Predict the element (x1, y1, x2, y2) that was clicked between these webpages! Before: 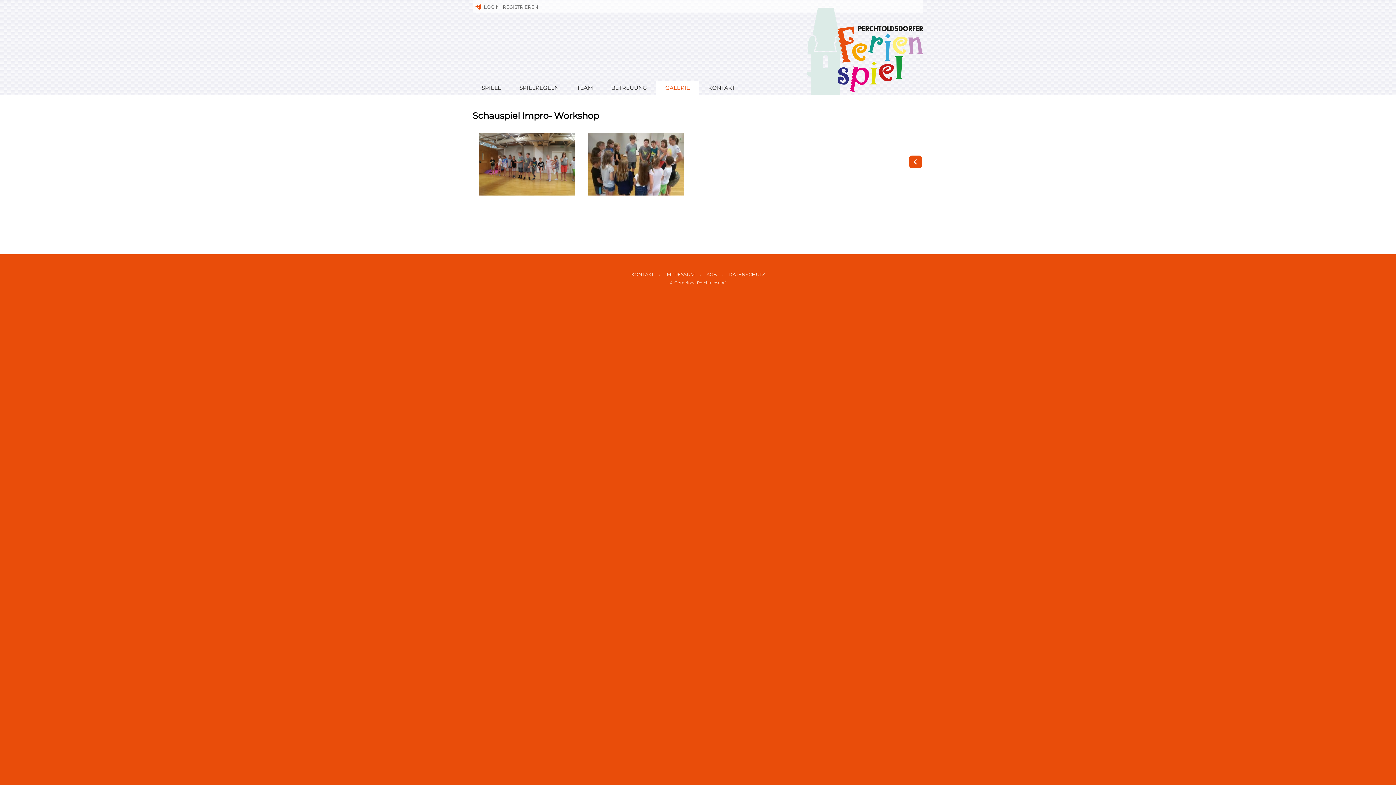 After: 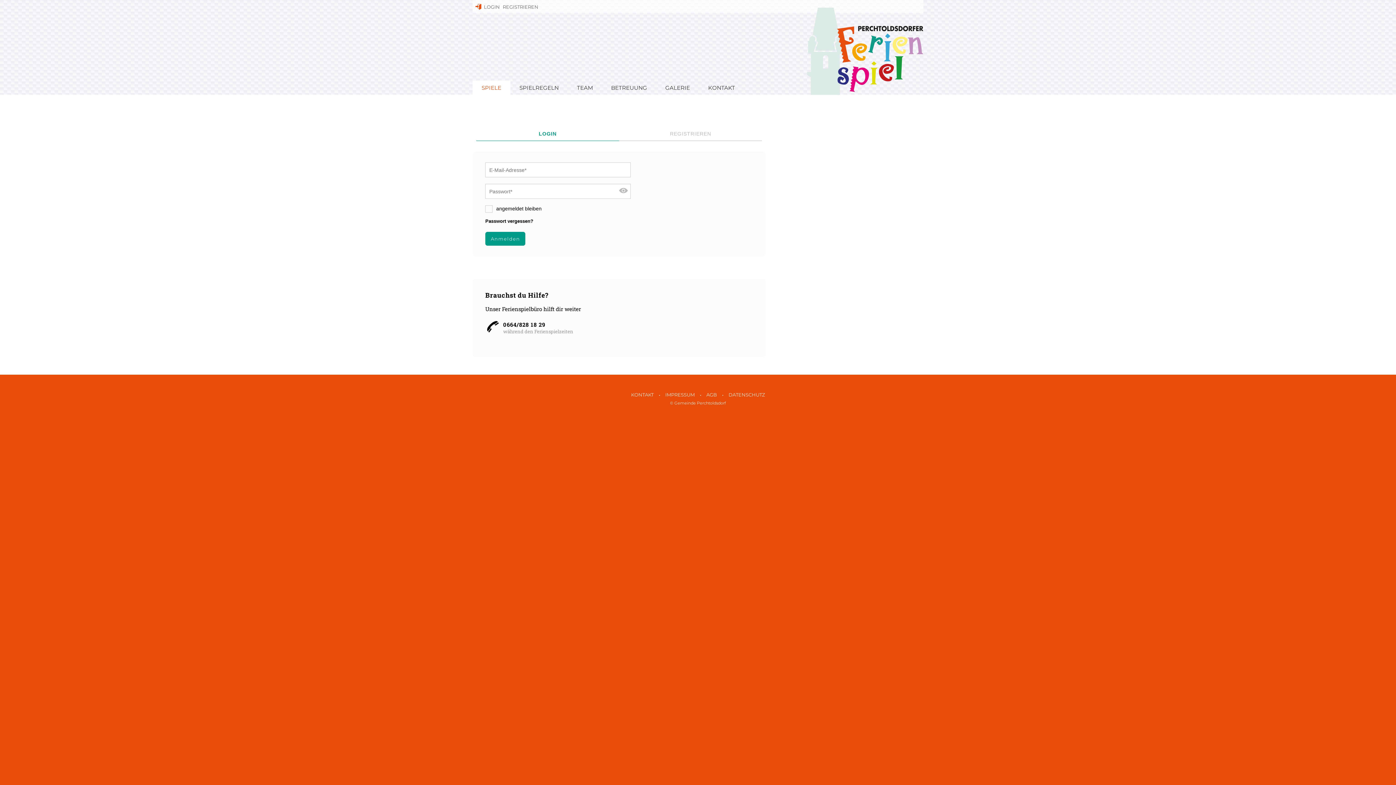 Action: label: LOGIN bbox: (474, 1, 501, 11)